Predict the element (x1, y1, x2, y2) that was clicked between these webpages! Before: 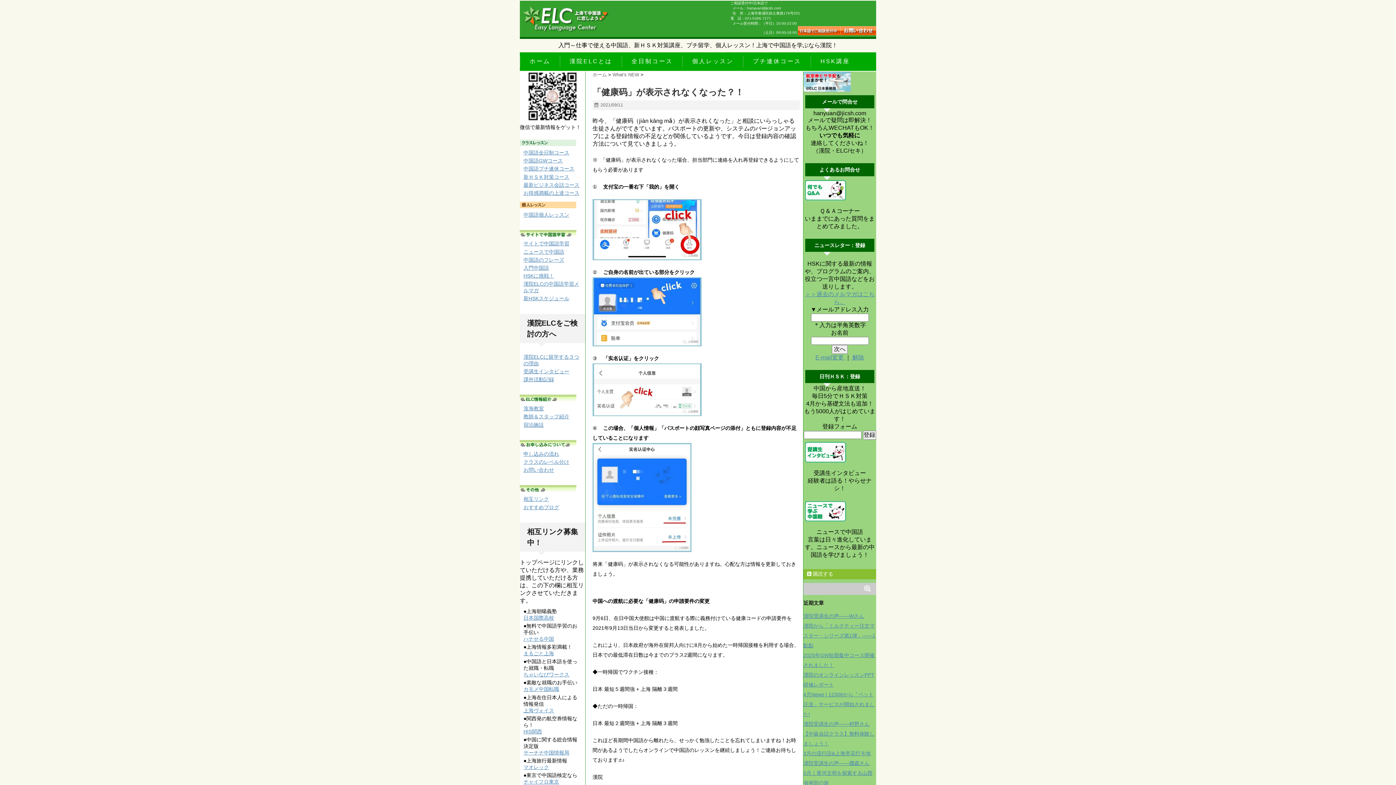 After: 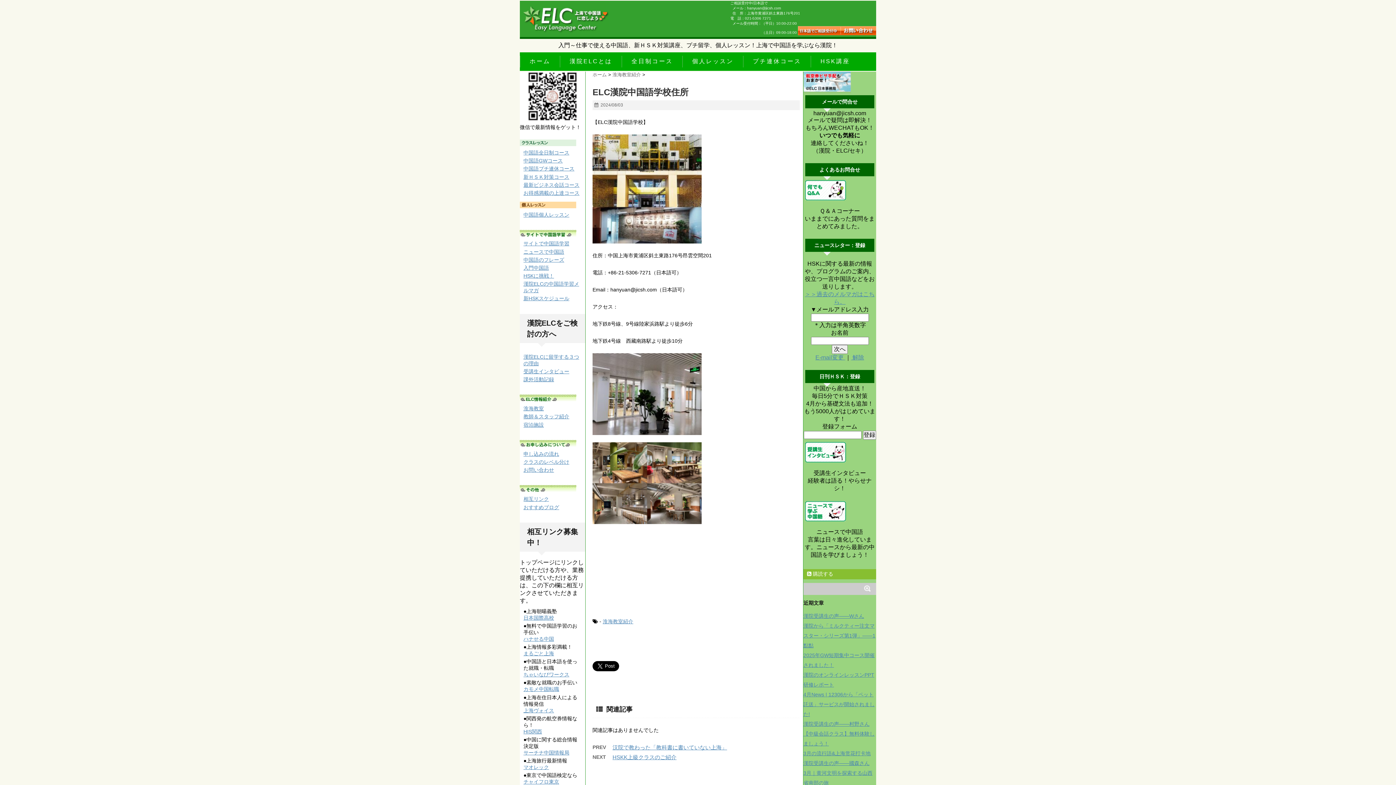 Action: bbox: (523, 405, 544, 411) label: 淮海教室